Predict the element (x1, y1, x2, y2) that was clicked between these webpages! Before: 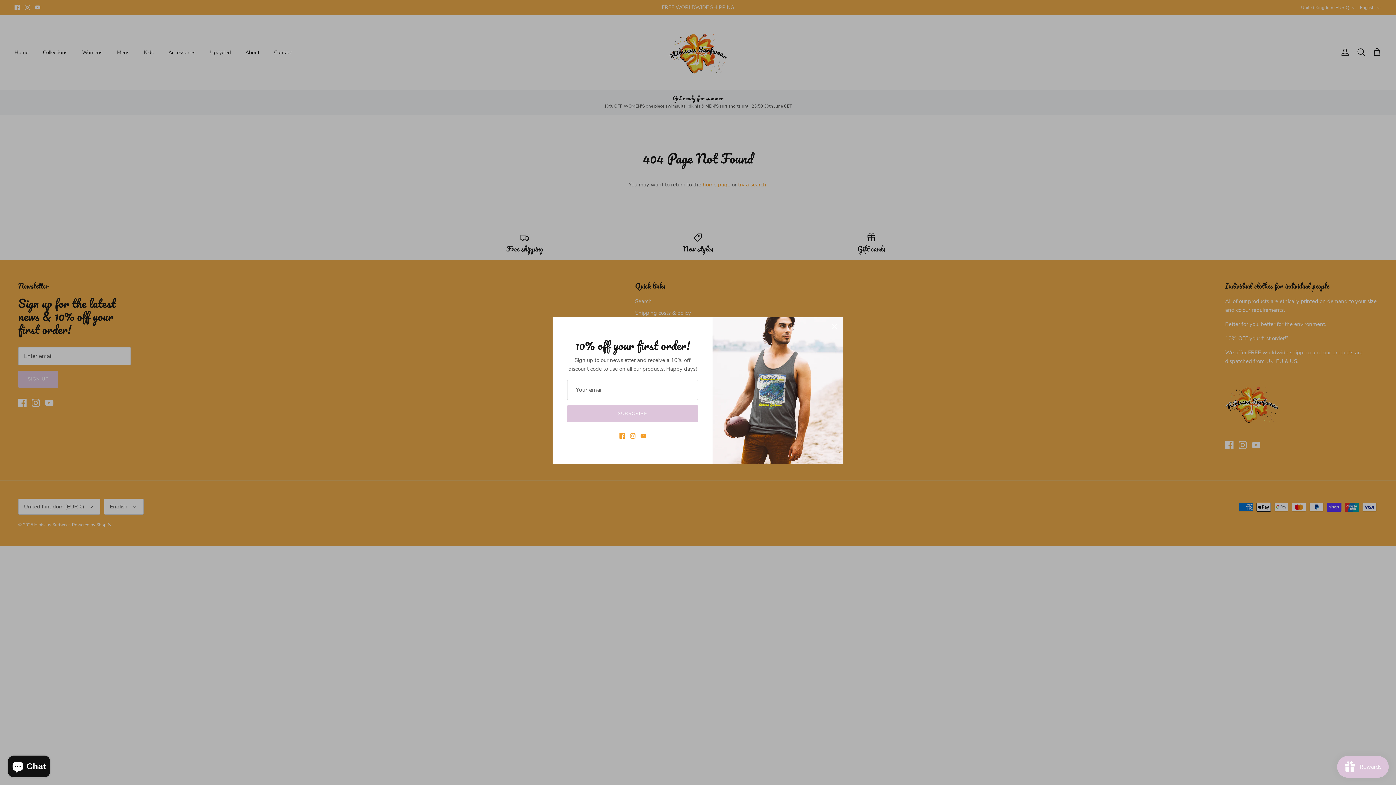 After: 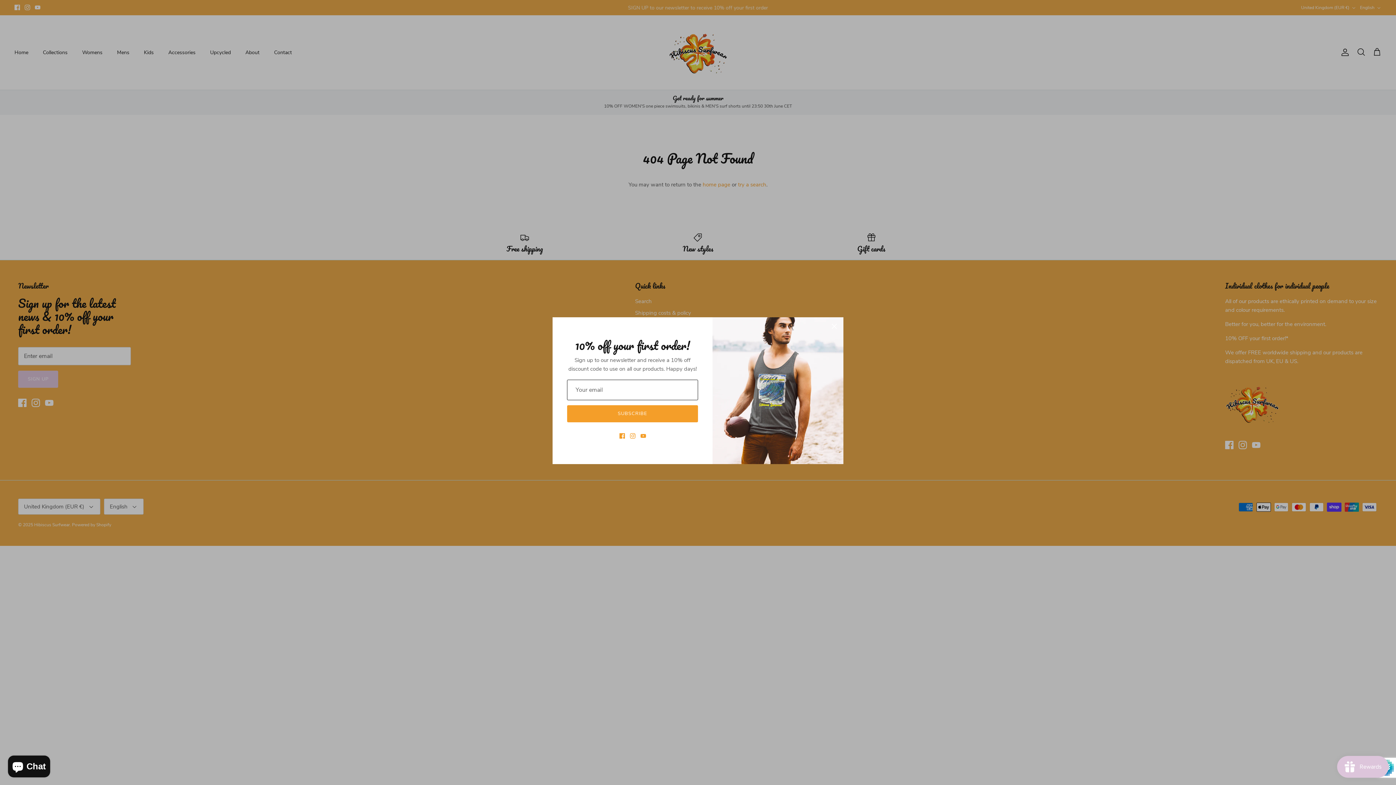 Action: label: SUBSCRIBE bbox: (567, 405, 698, 422)